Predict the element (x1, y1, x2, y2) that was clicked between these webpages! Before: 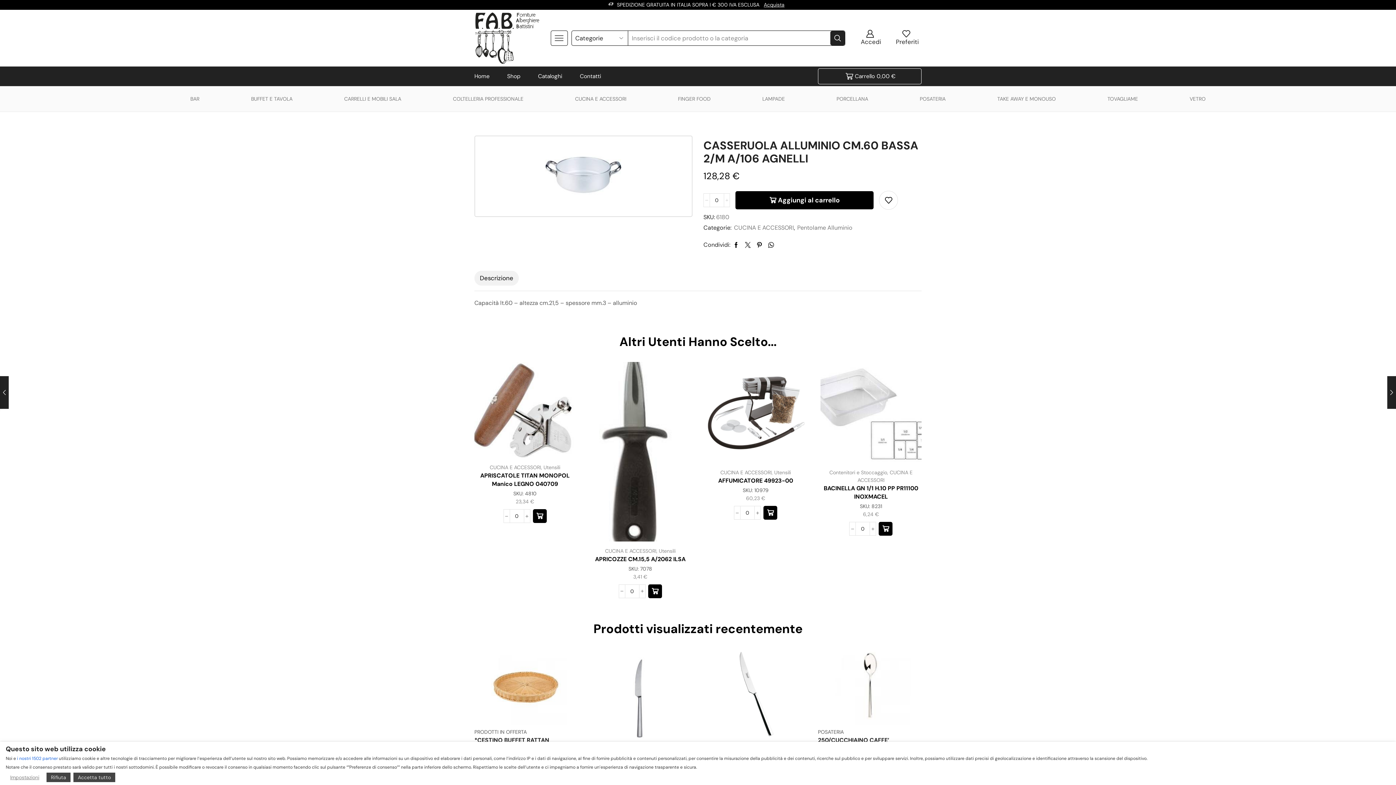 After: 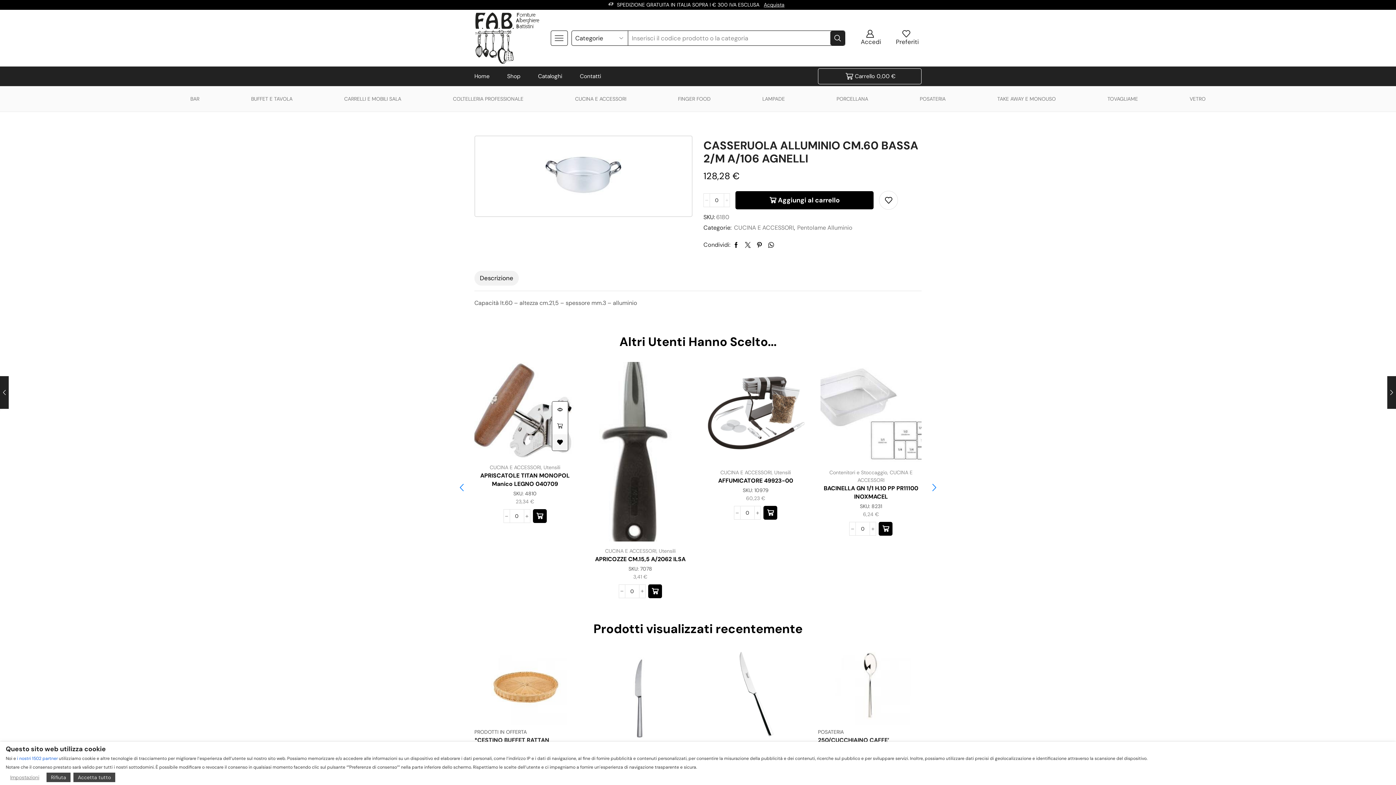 Action: bbox: (554, 434, 569, 450)